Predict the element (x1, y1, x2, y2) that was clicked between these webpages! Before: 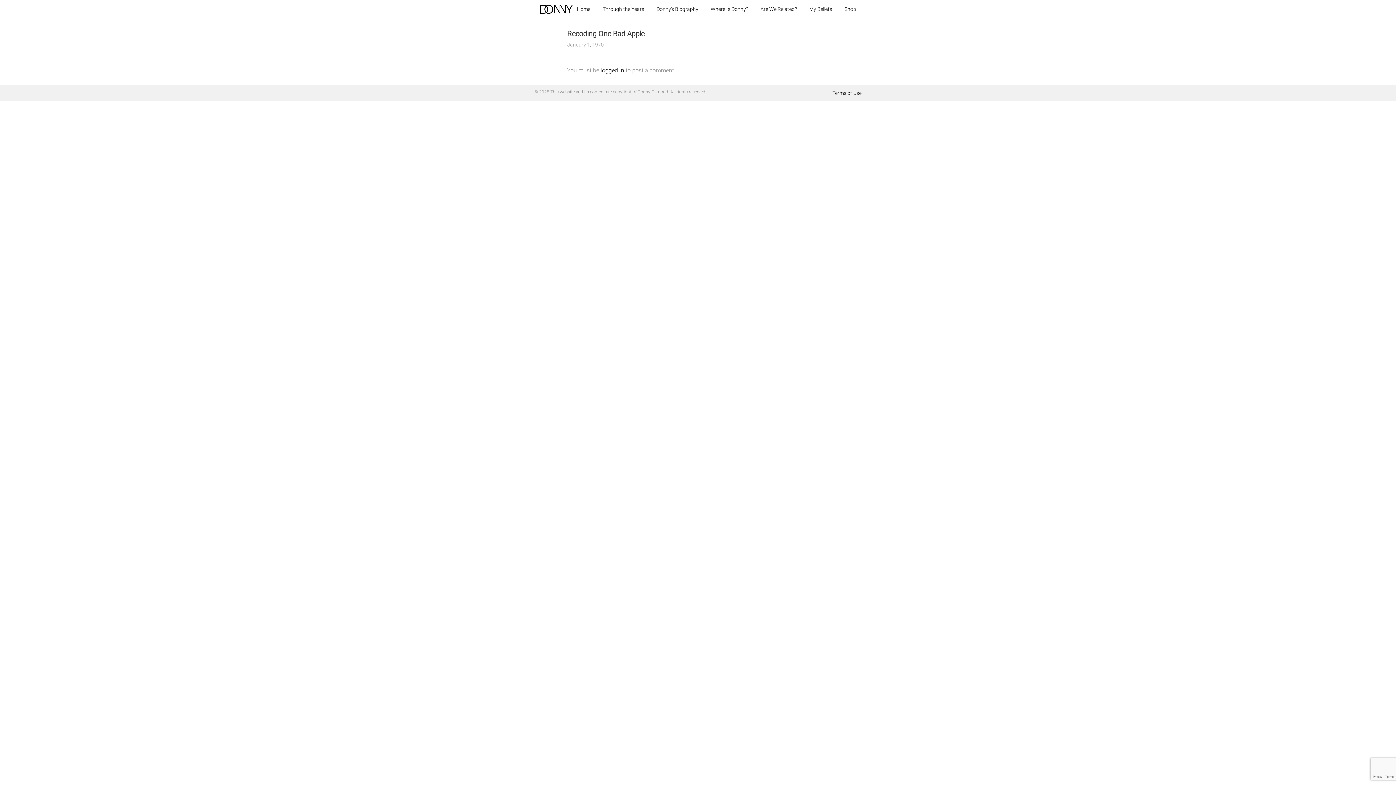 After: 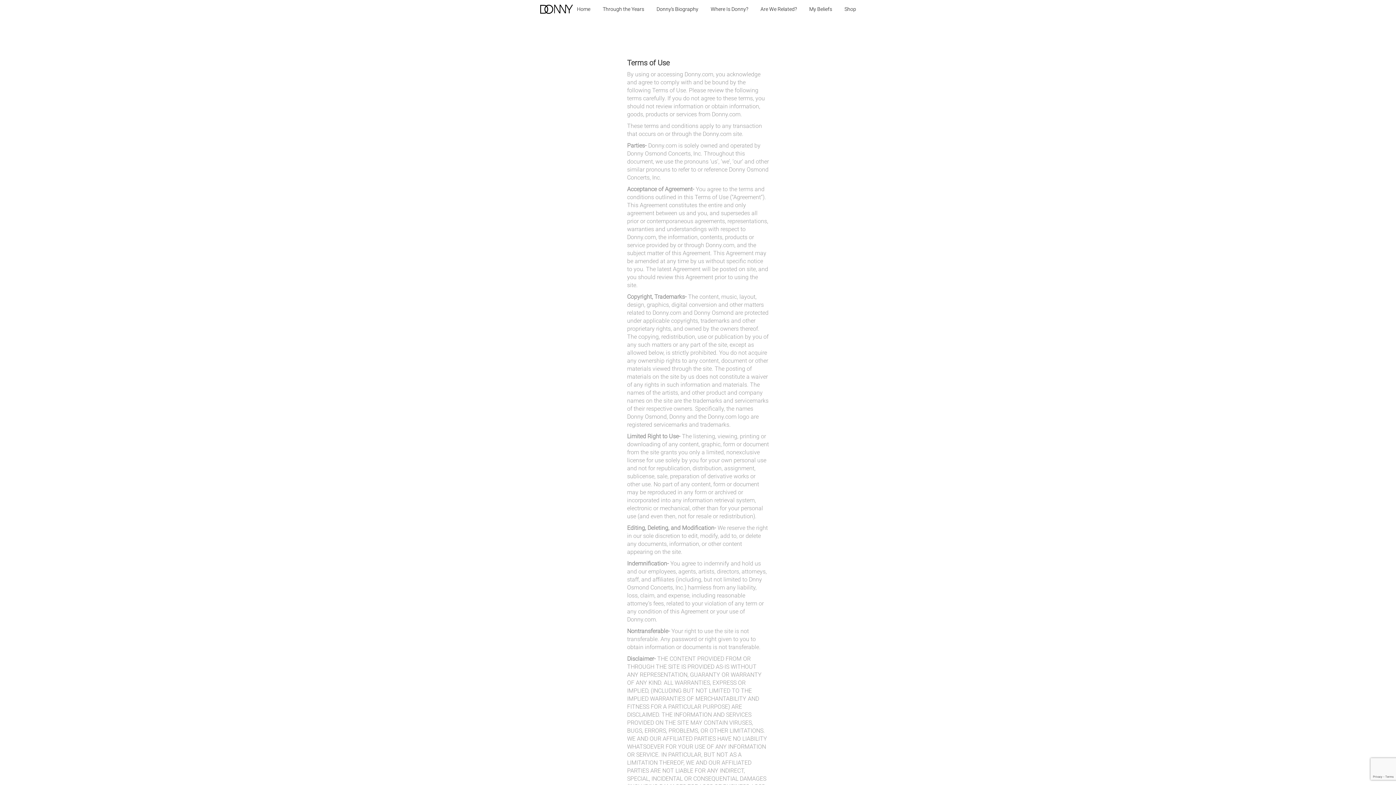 Action: bbox: (832, 90, 861, 96) label: Terms of Use